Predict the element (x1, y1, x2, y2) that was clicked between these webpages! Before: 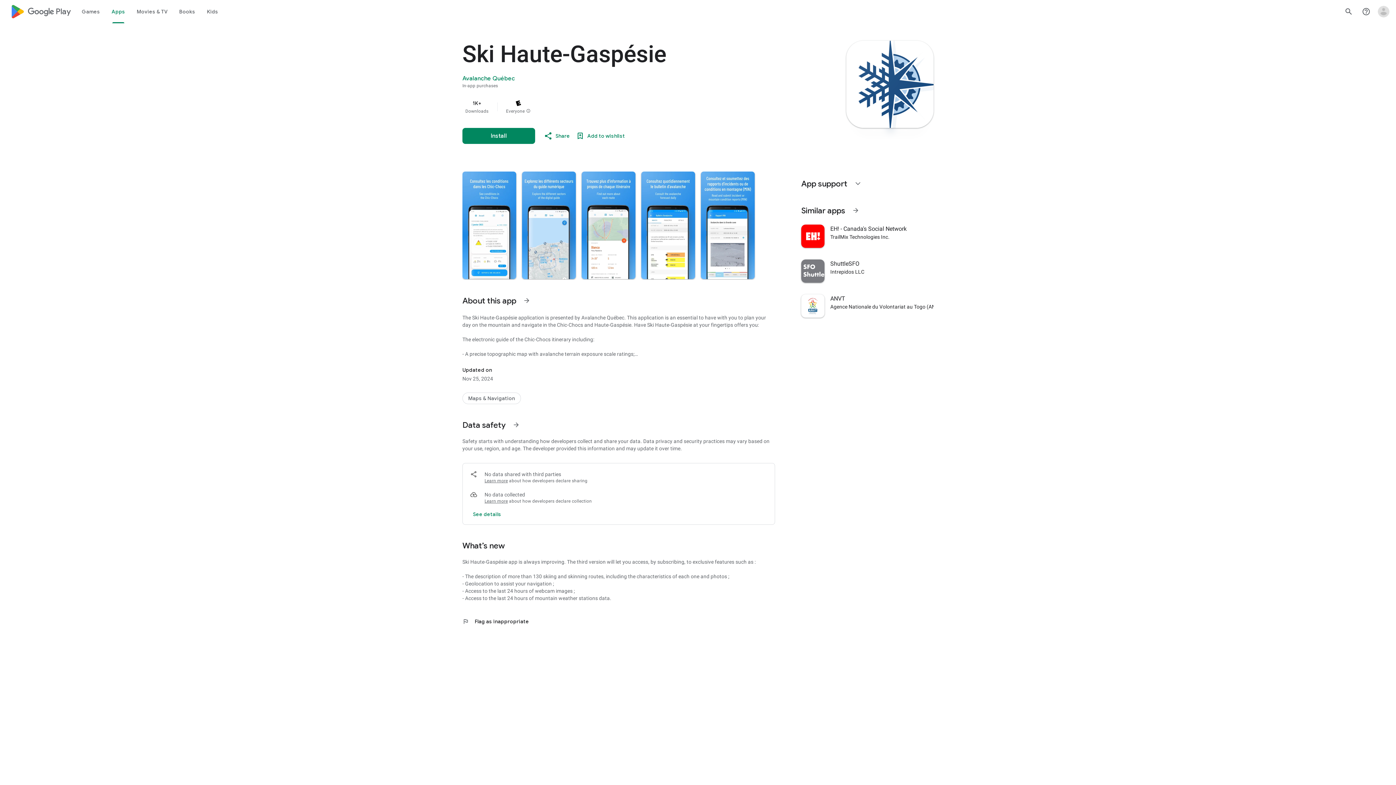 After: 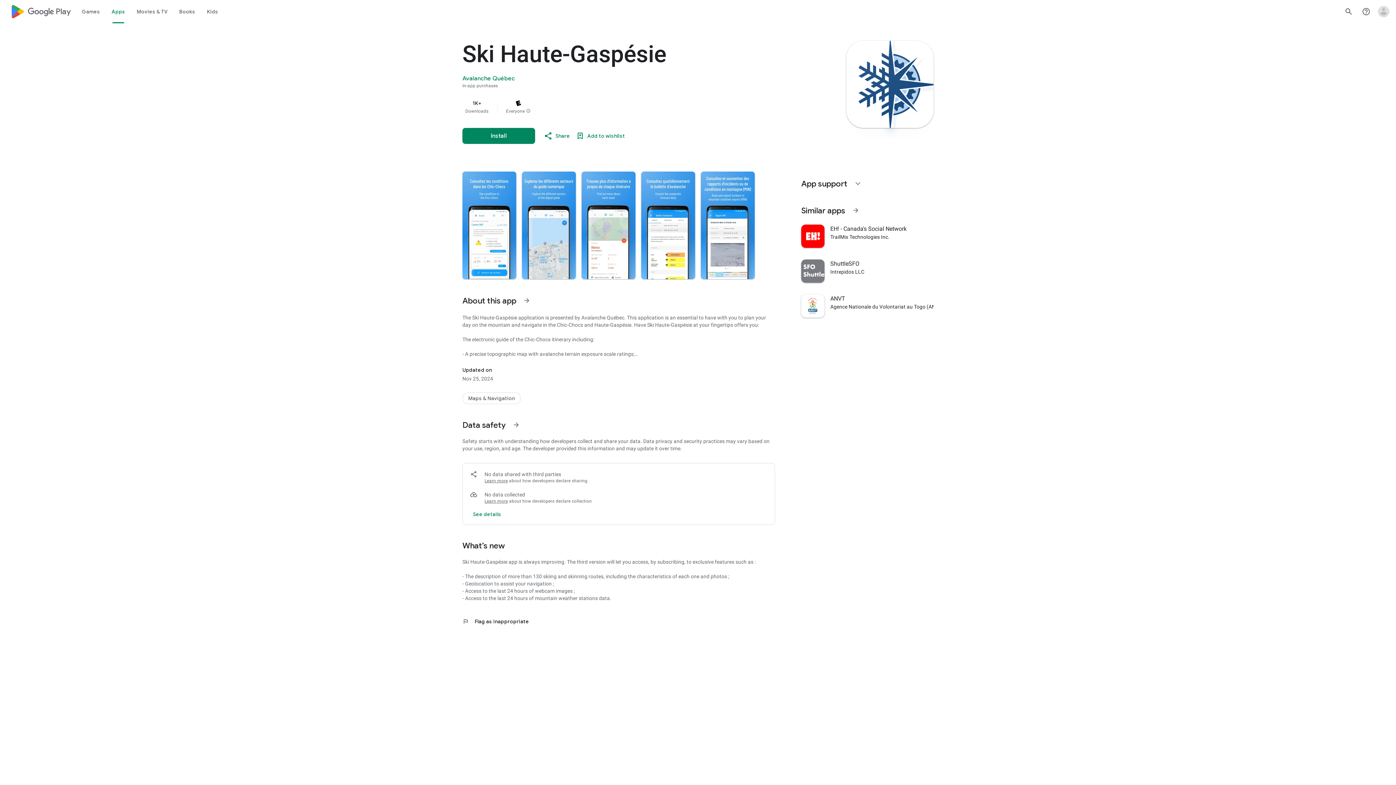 Action: bbox: (462, 618, 775, 625) label: flag
Flag as inappropriate